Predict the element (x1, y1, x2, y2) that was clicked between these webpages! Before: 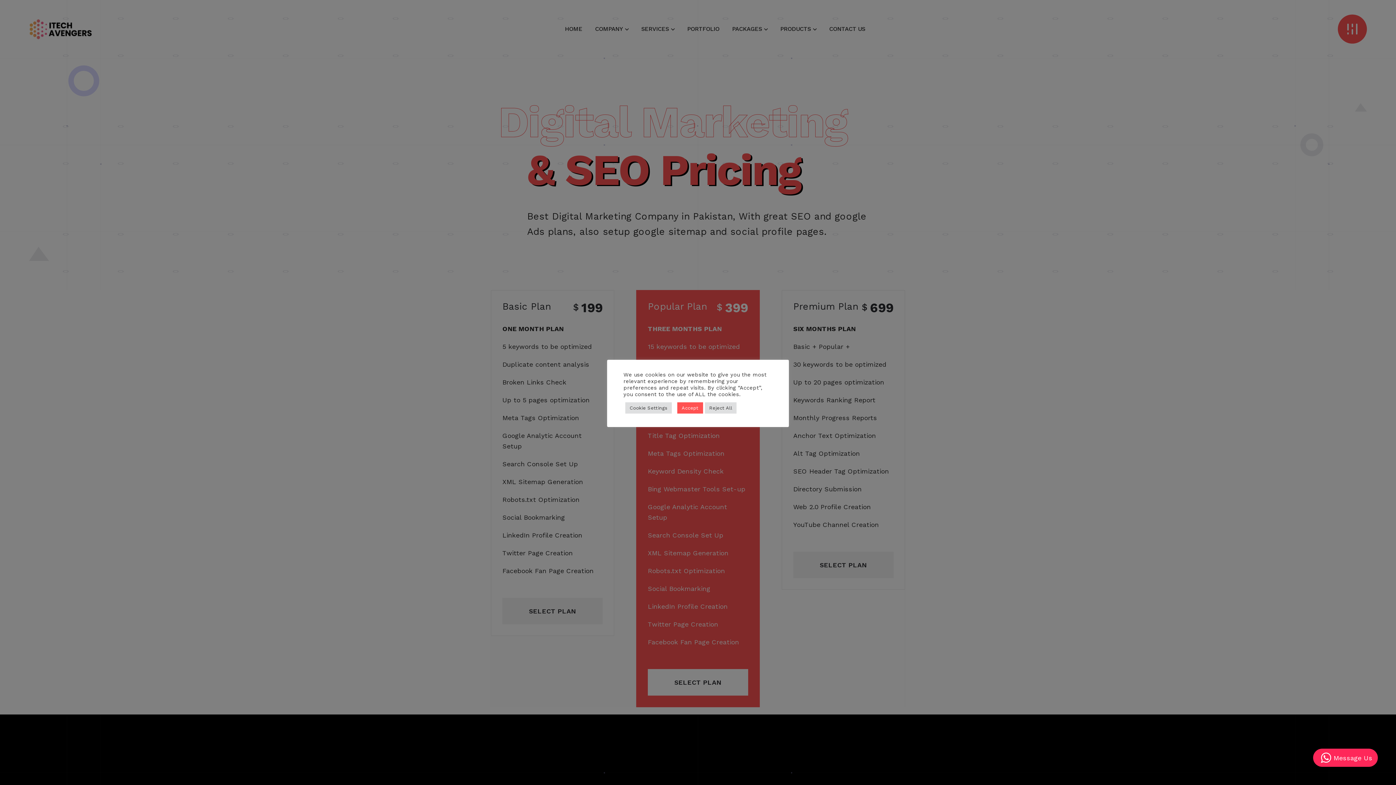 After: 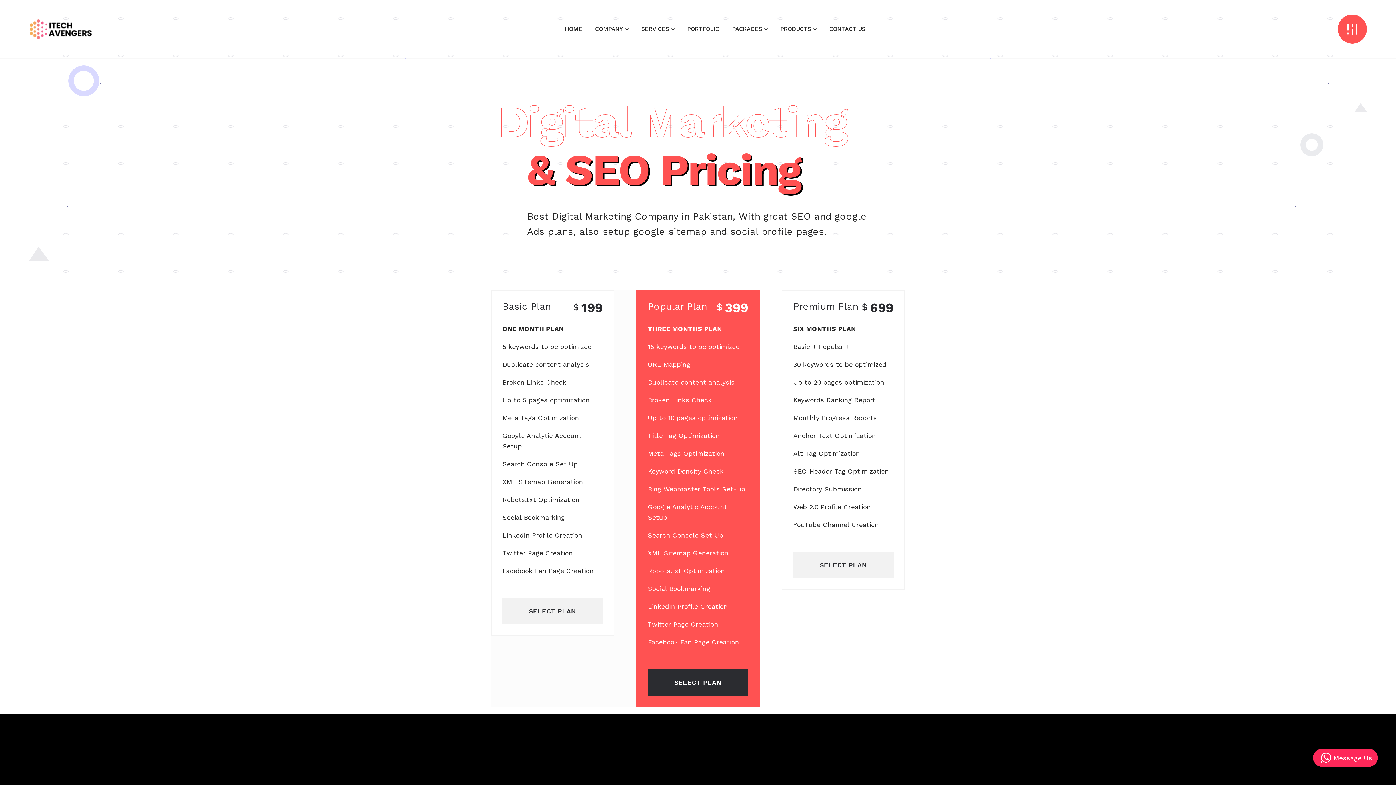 Action: label: Accept bbox: (677, 402, 703, 413)